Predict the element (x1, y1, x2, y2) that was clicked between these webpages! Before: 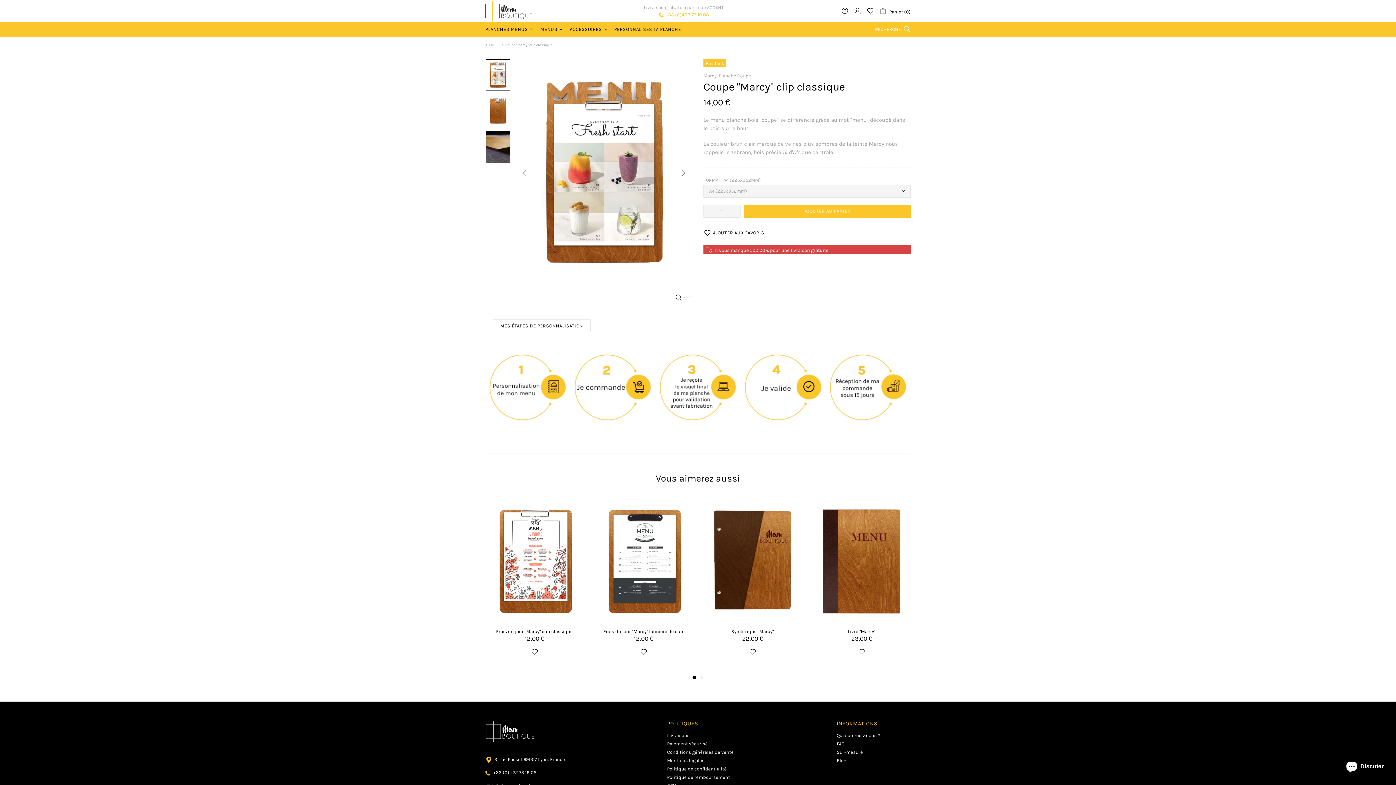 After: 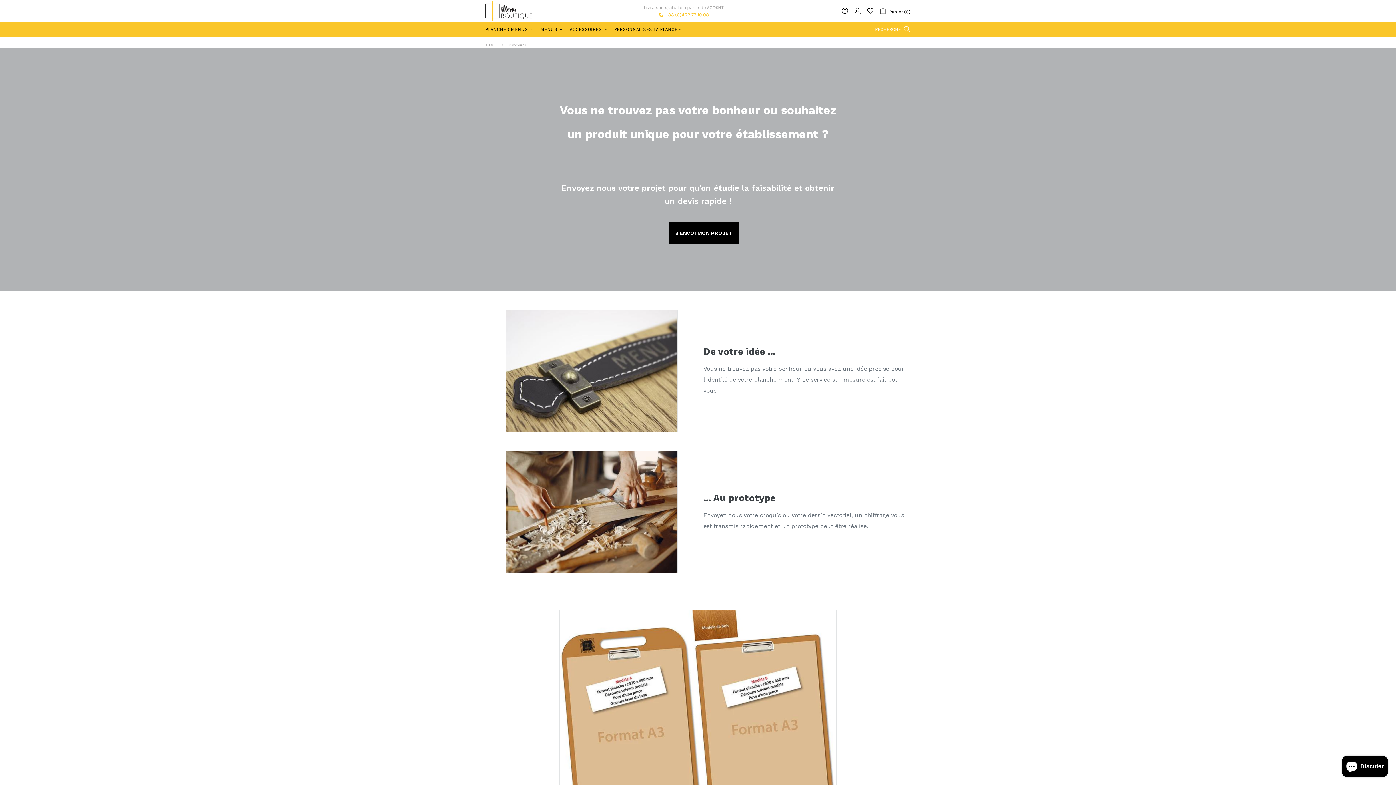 Action: label: Sur-mesure bbox: (836, 749, 863, 755)